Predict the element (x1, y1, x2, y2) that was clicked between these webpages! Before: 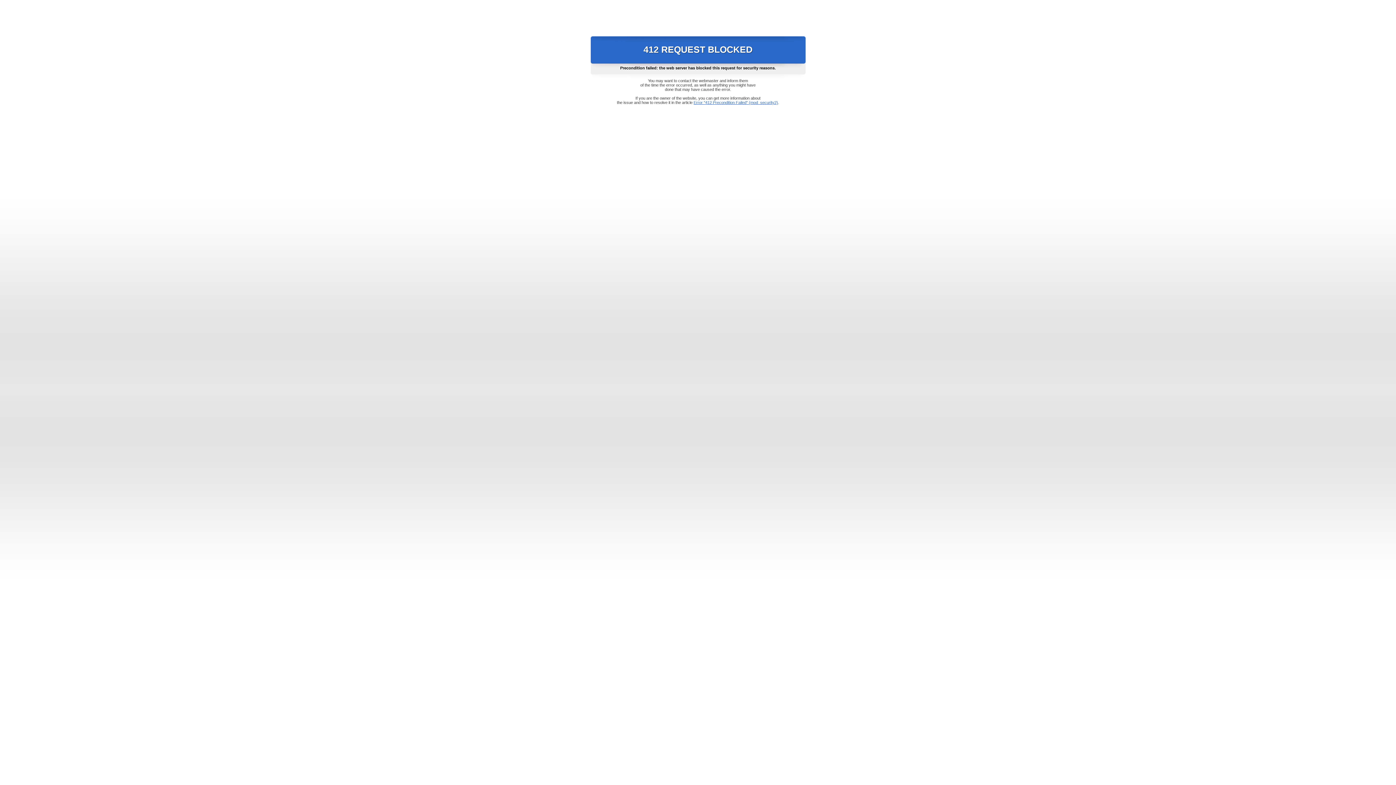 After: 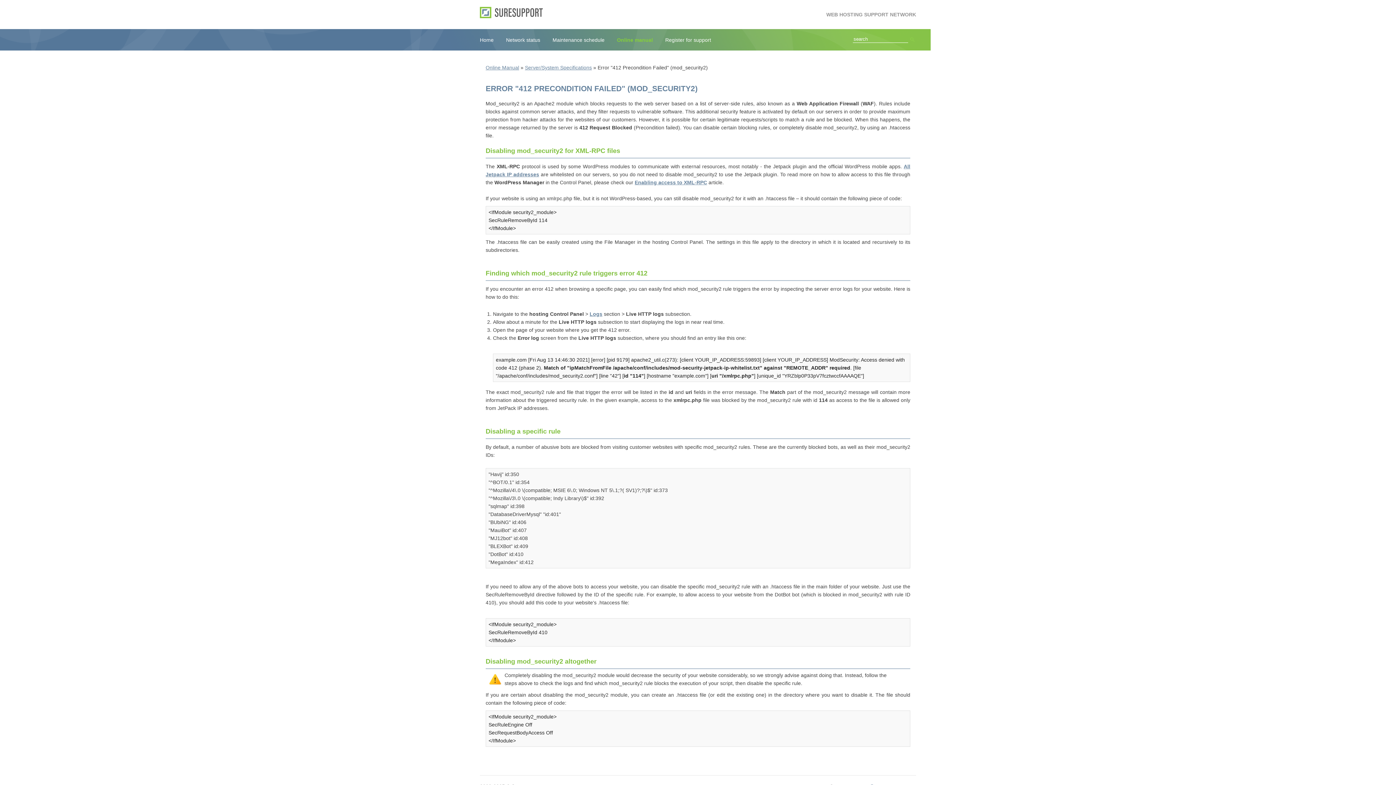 Action: label: Error "412 Precondition Failed" (mod_security2) bbox: (693, 100, 778, 104)